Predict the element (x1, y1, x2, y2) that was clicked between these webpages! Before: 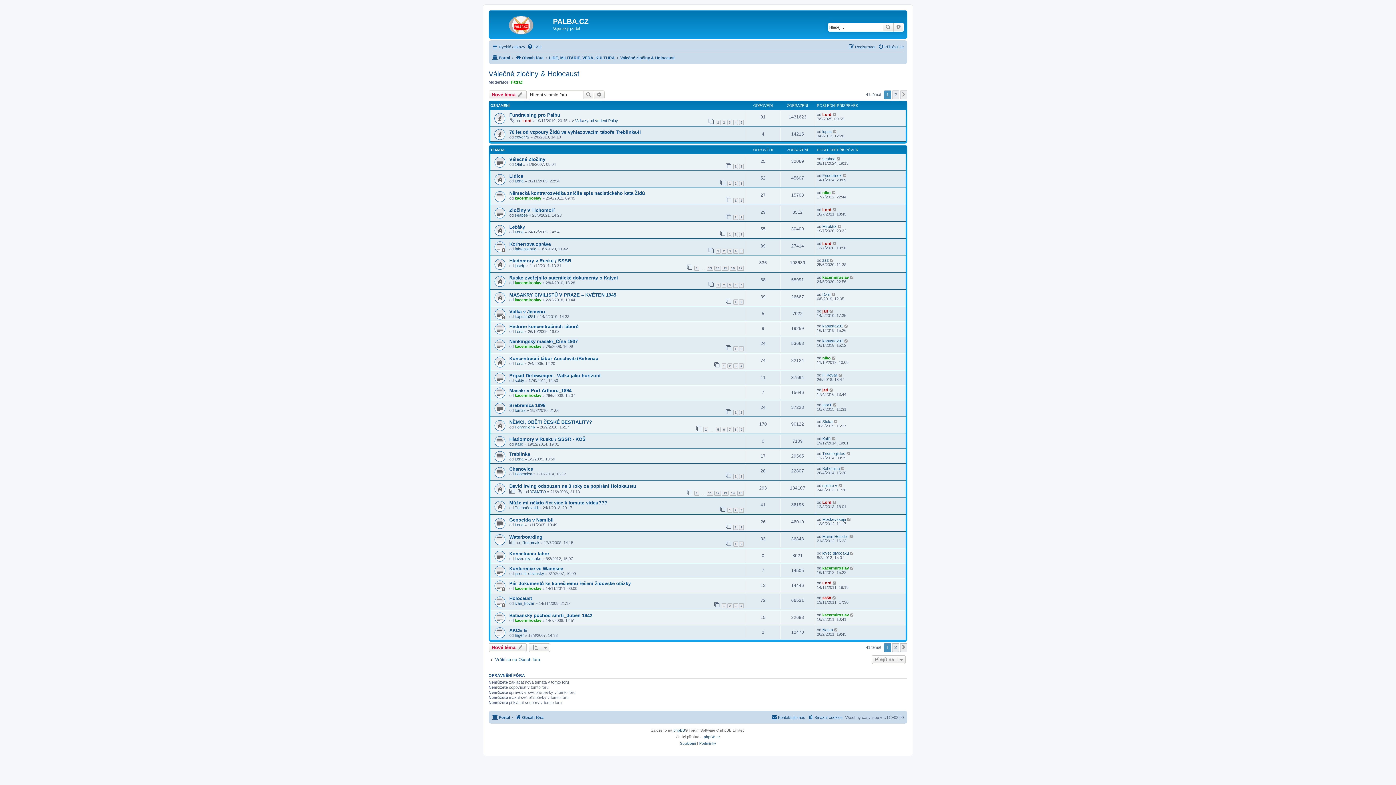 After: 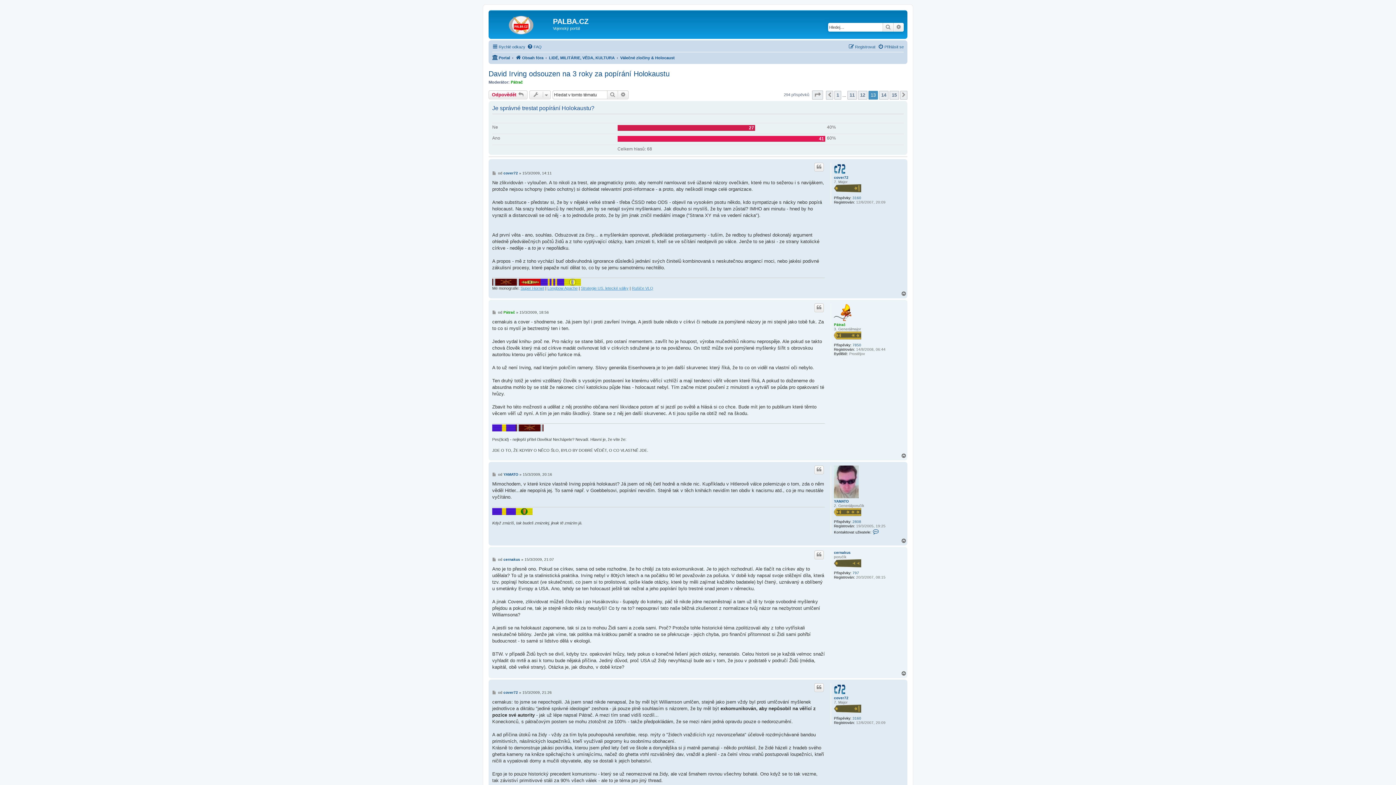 Action: bbox: (722, 491, 728, 496) label: 13